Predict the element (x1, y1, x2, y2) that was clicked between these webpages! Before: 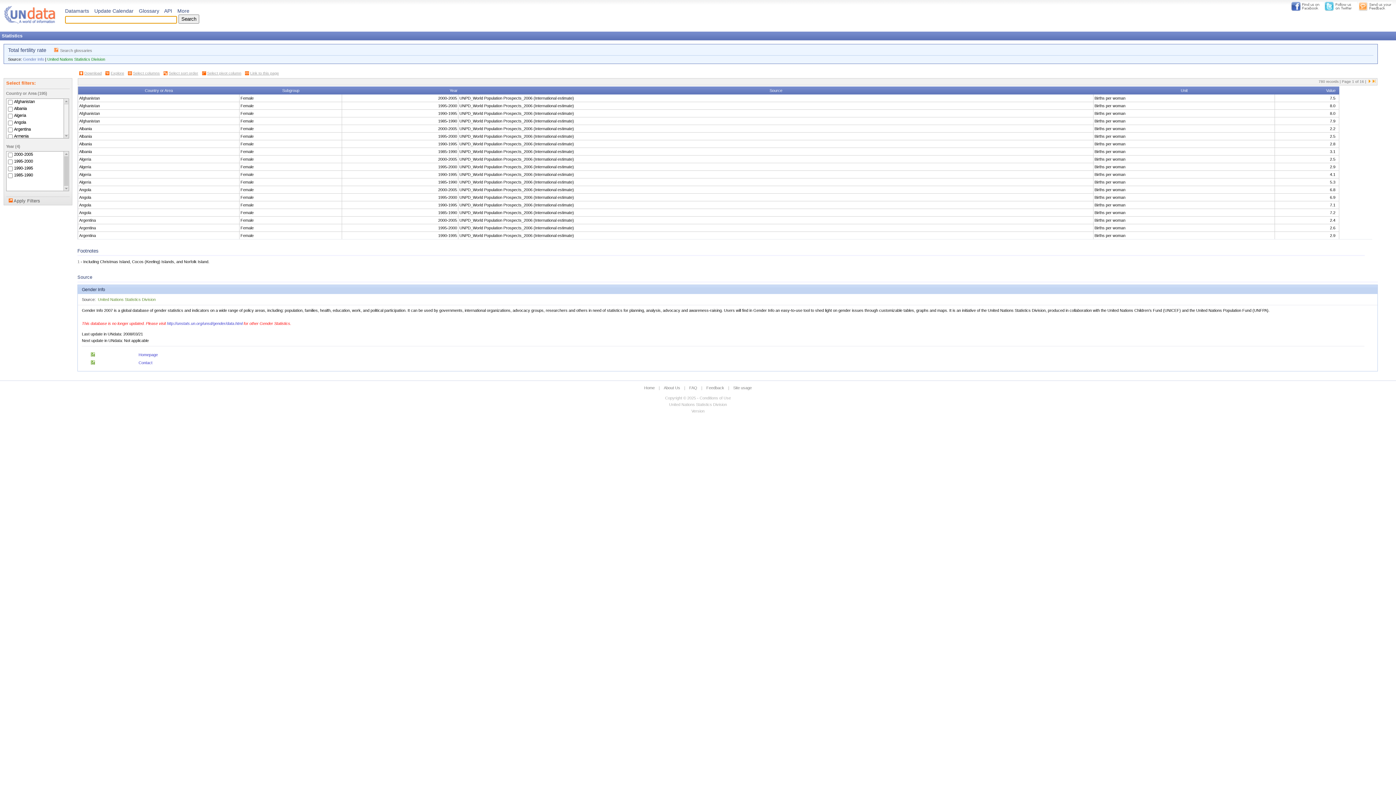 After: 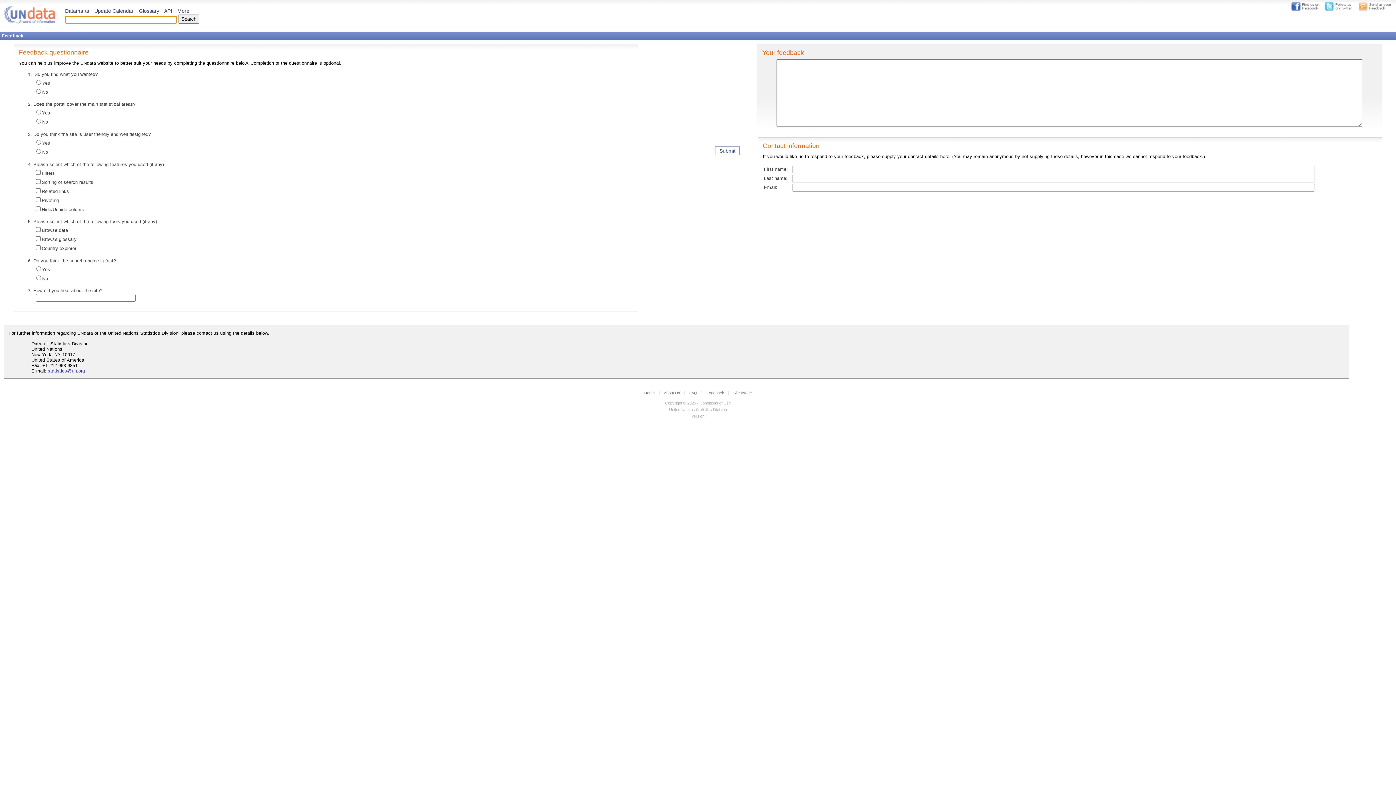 Action: bbox: (706, 385, 724, 390) label: Feedback